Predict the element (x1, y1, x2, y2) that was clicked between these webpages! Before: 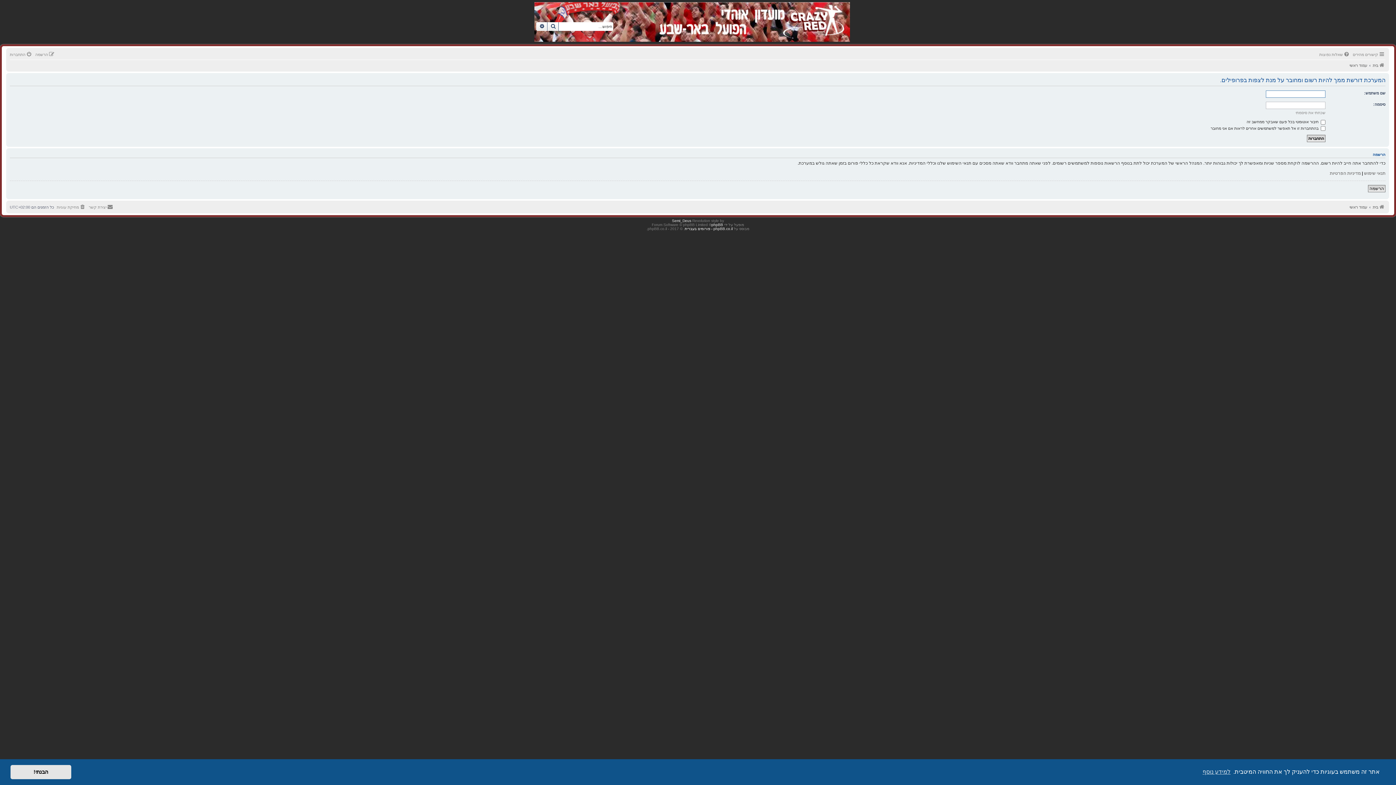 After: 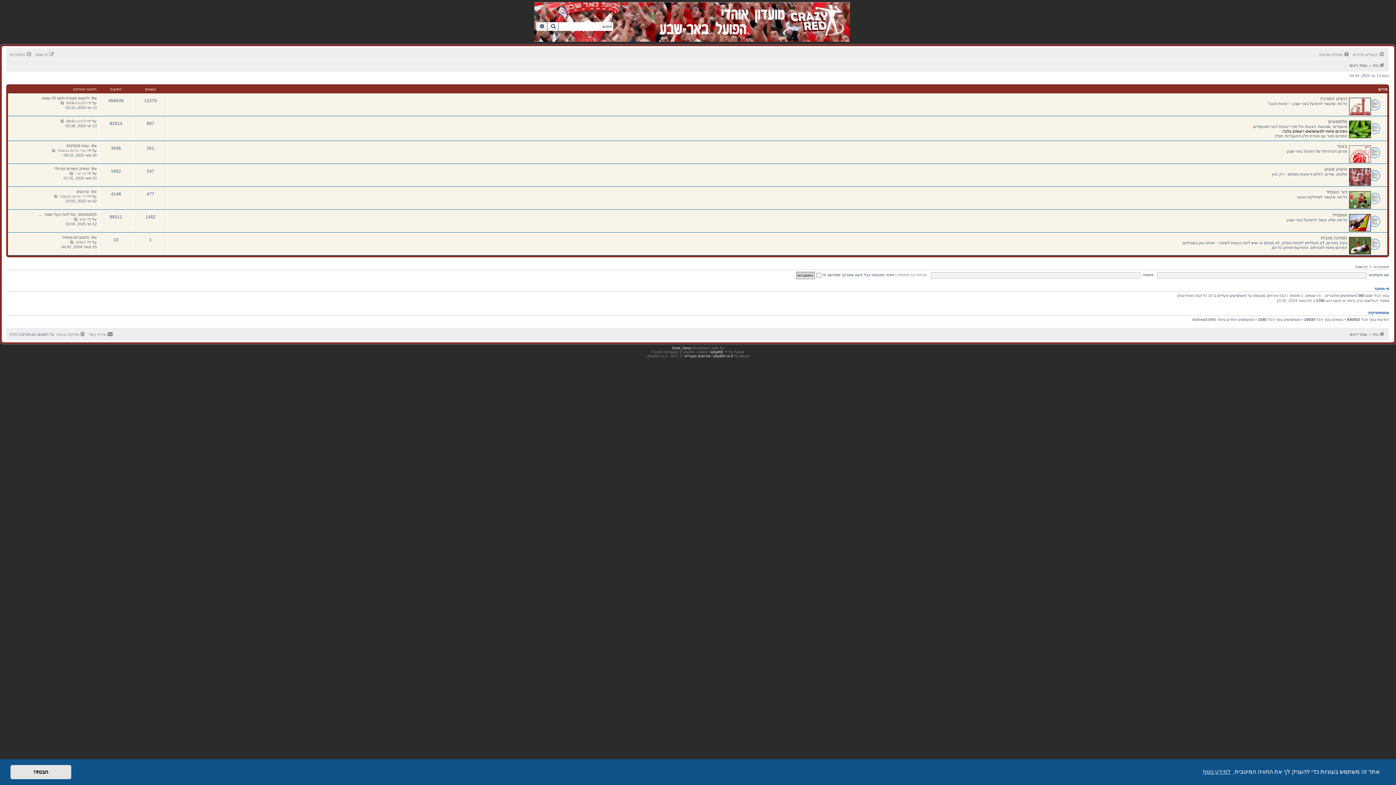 Action: bbox: (1349, 202, 1367, 211) label: עמוד ראשי